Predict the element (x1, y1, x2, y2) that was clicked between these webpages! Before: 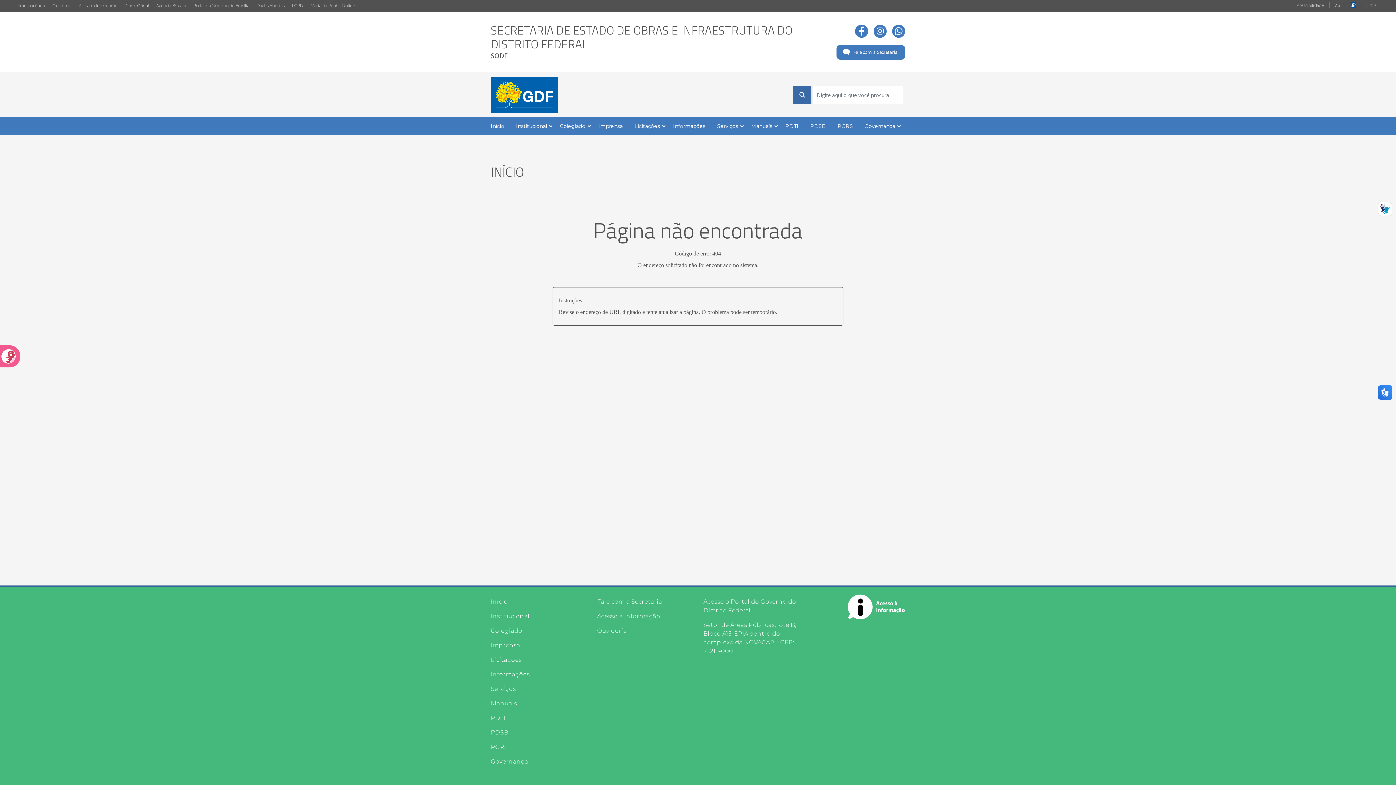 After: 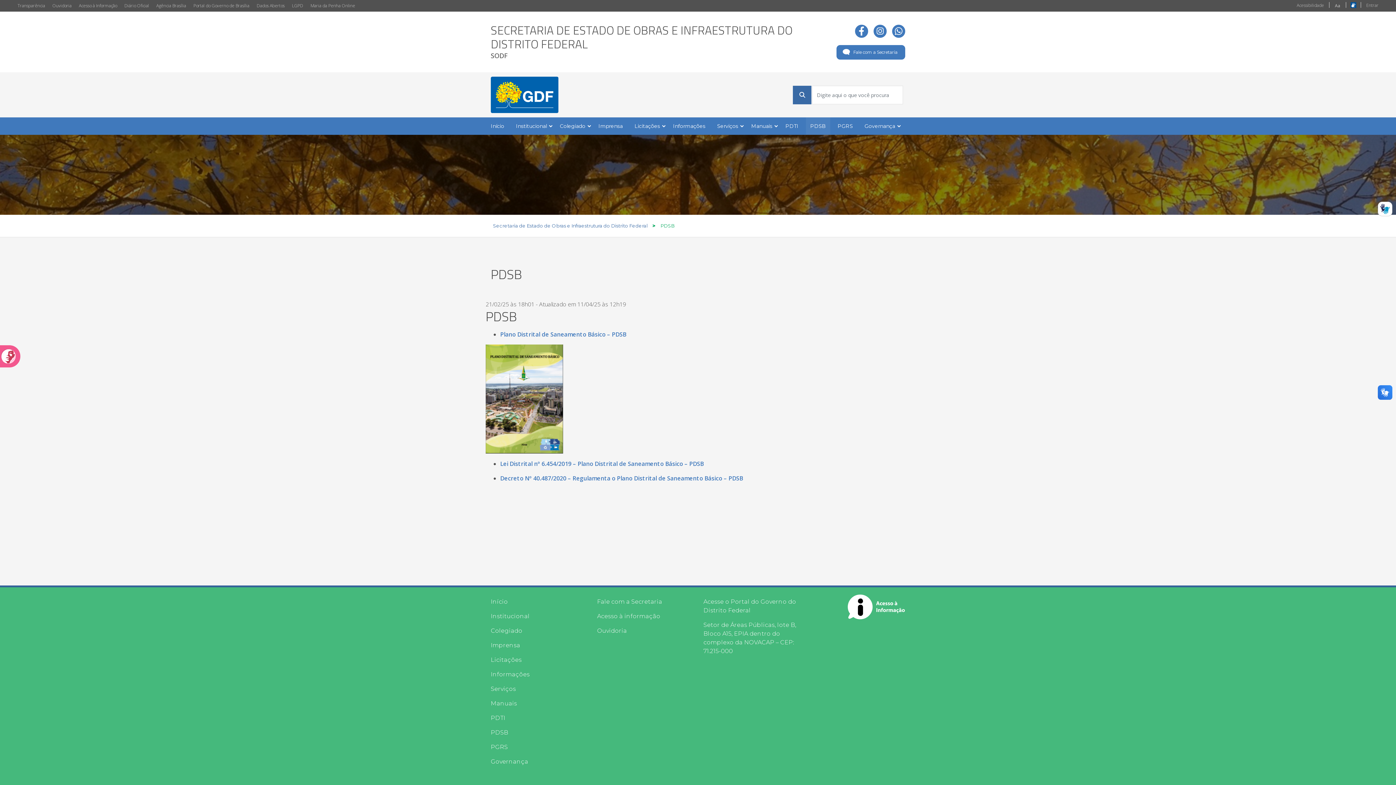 Action: bbox: (806, 117, 830, 134) label: PDSB